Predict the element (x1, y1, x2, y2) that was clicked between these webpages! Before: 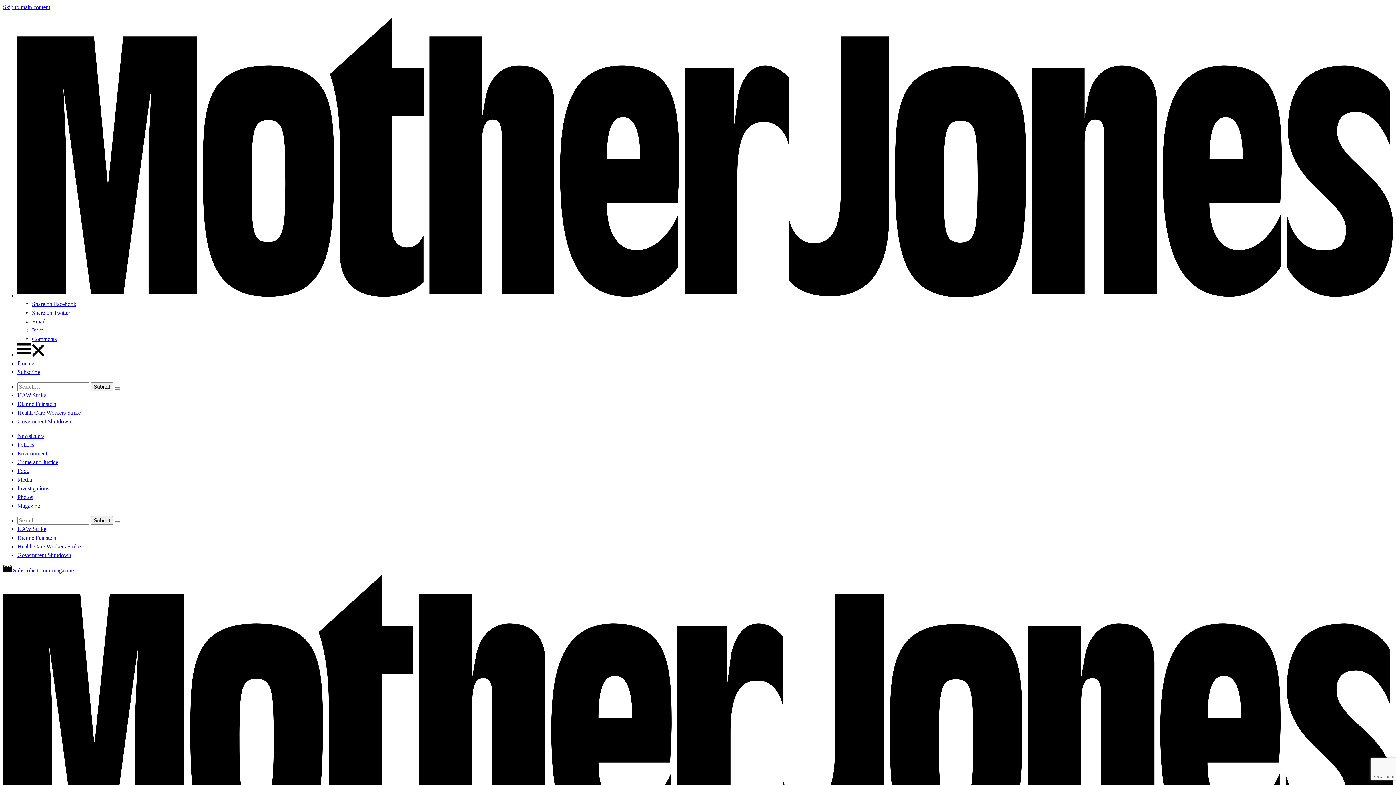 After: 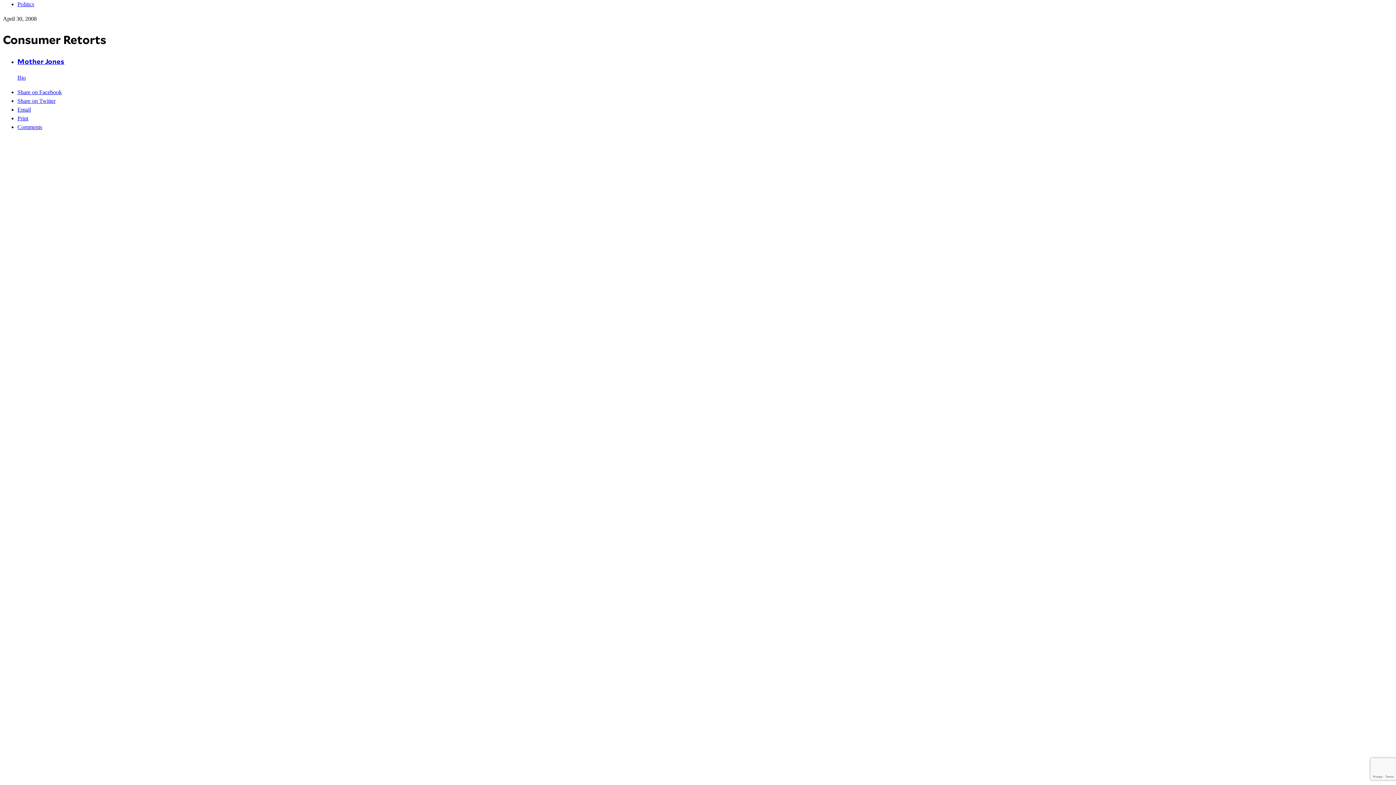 Action: label: Skip to main content bbox: (2, 4, 50, 10)